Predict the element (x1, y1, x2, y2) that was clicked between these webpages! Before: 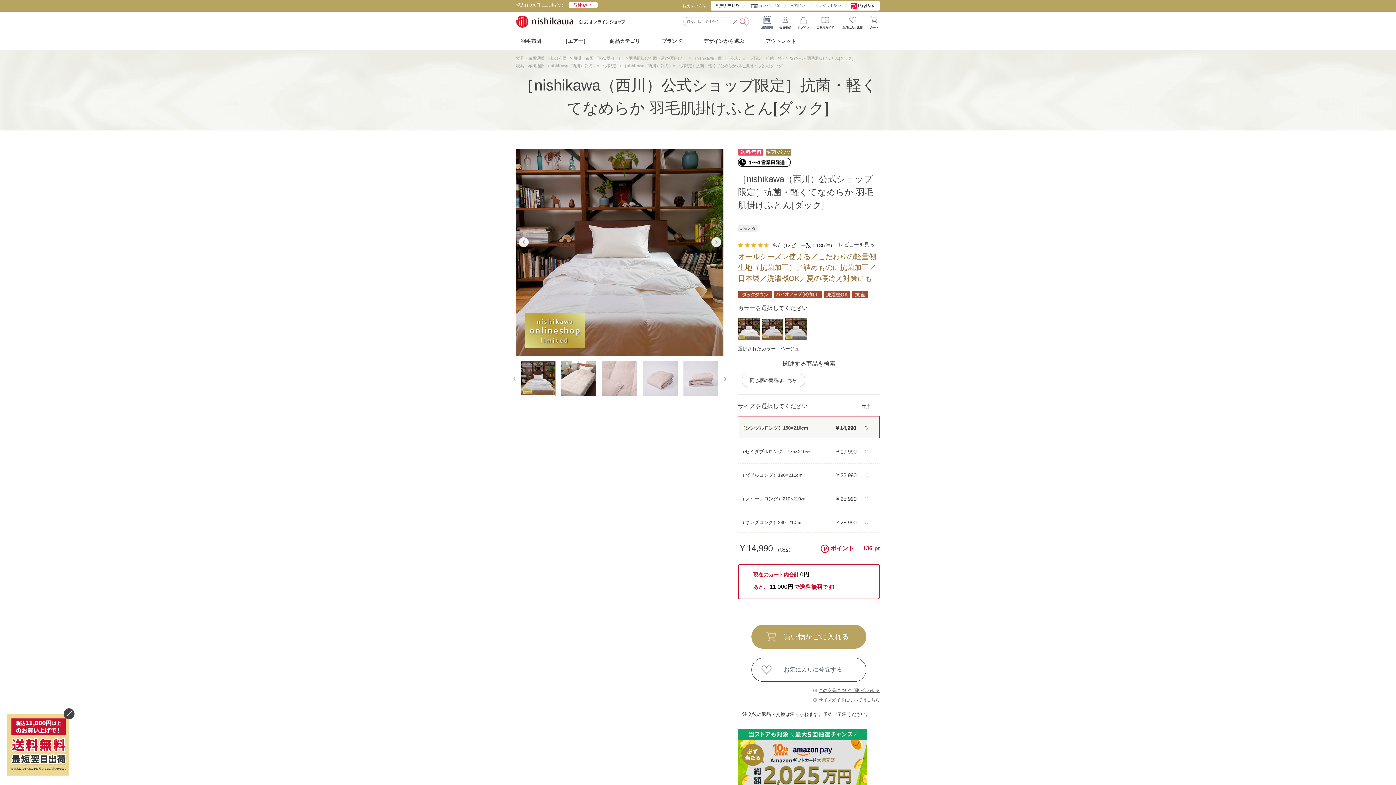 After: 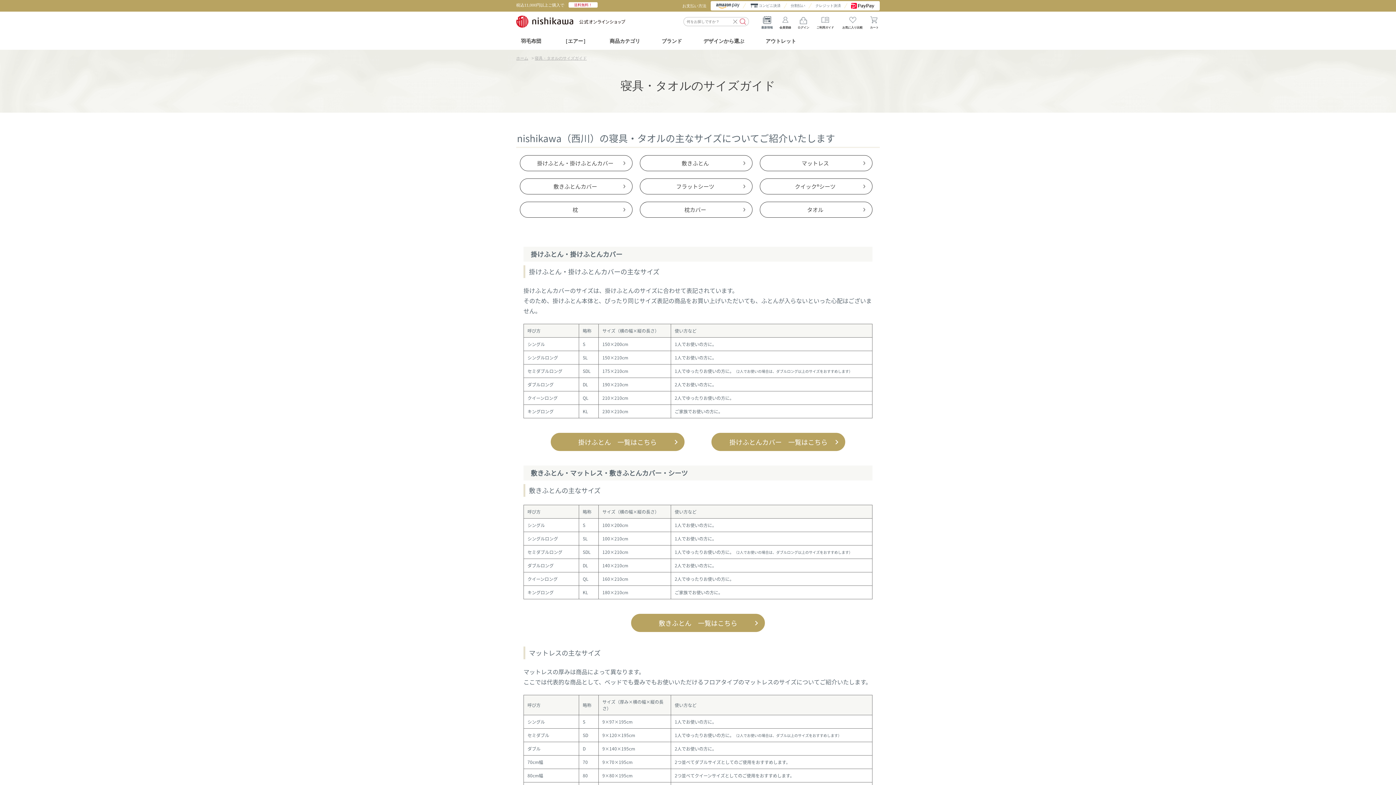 Action: bbox: (813, 697, 880, 702) label: サイズガイドについてはこちら